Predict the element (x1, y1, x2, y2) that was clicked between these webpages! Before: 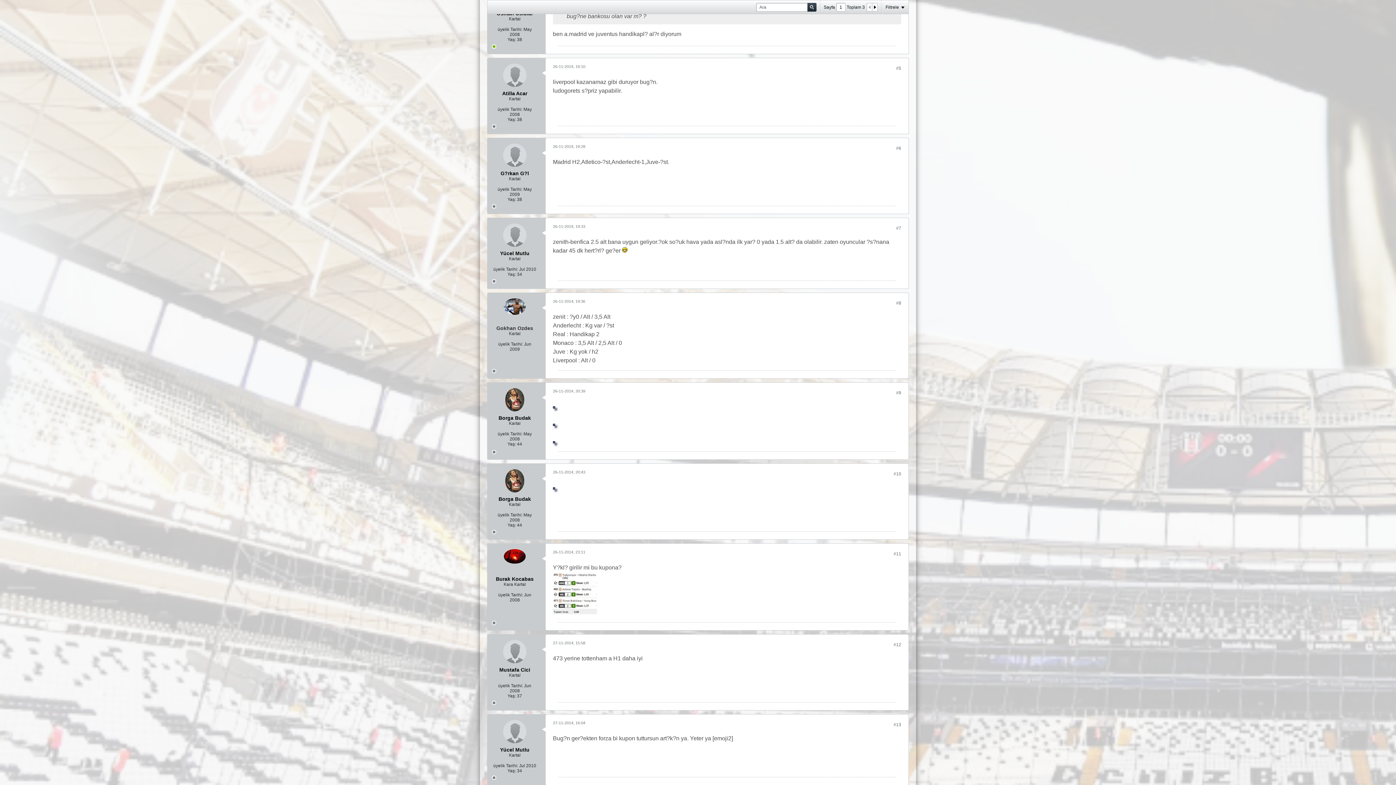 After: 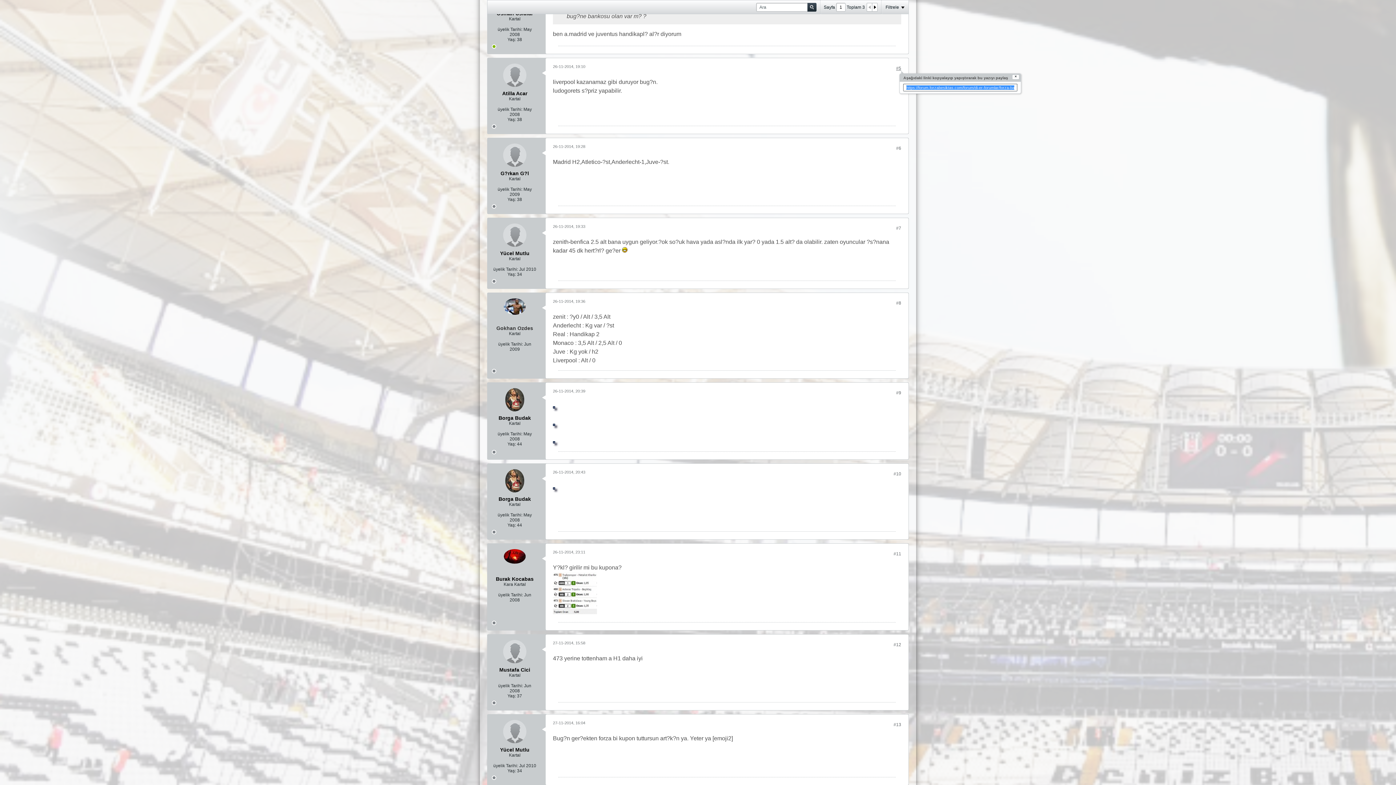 Action: bbox: (896, 65, 901, 70) label: #5